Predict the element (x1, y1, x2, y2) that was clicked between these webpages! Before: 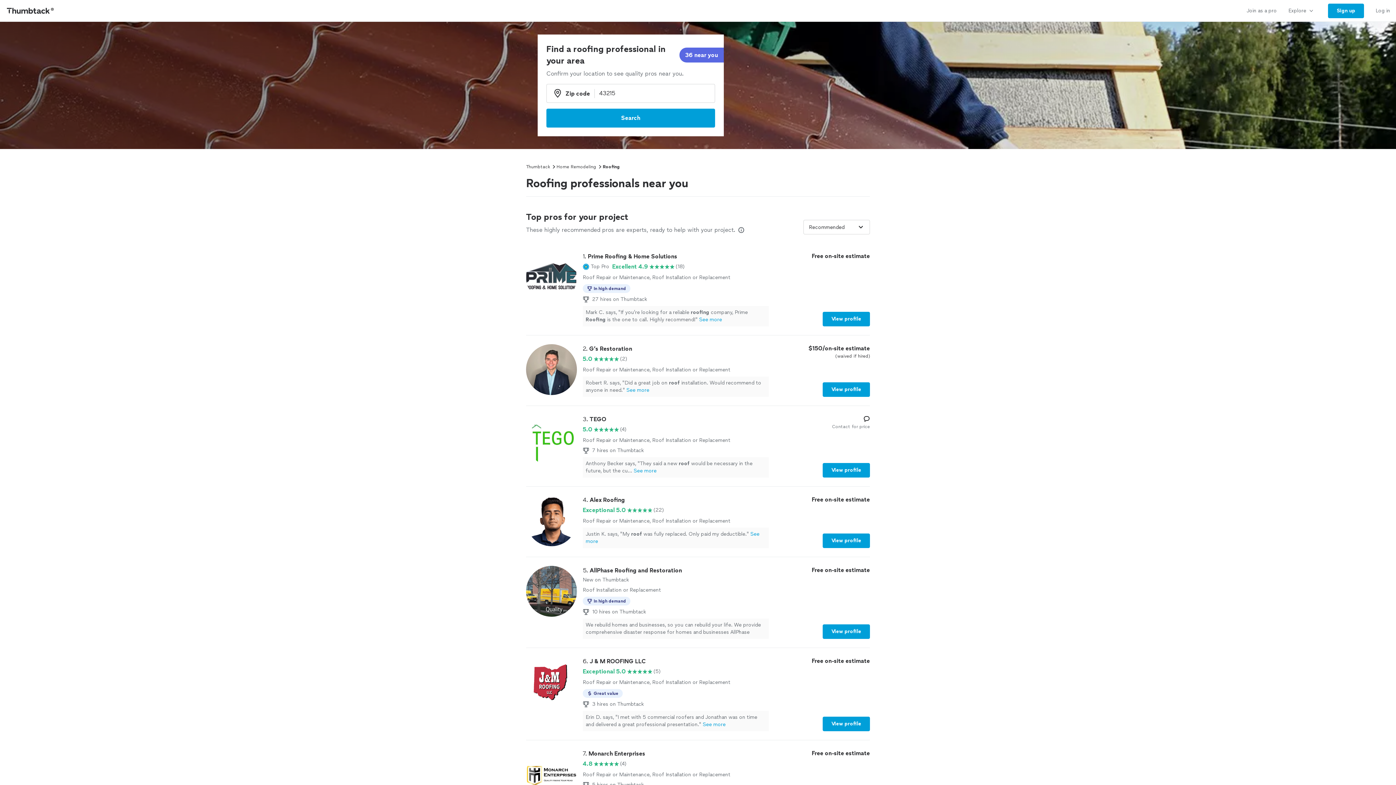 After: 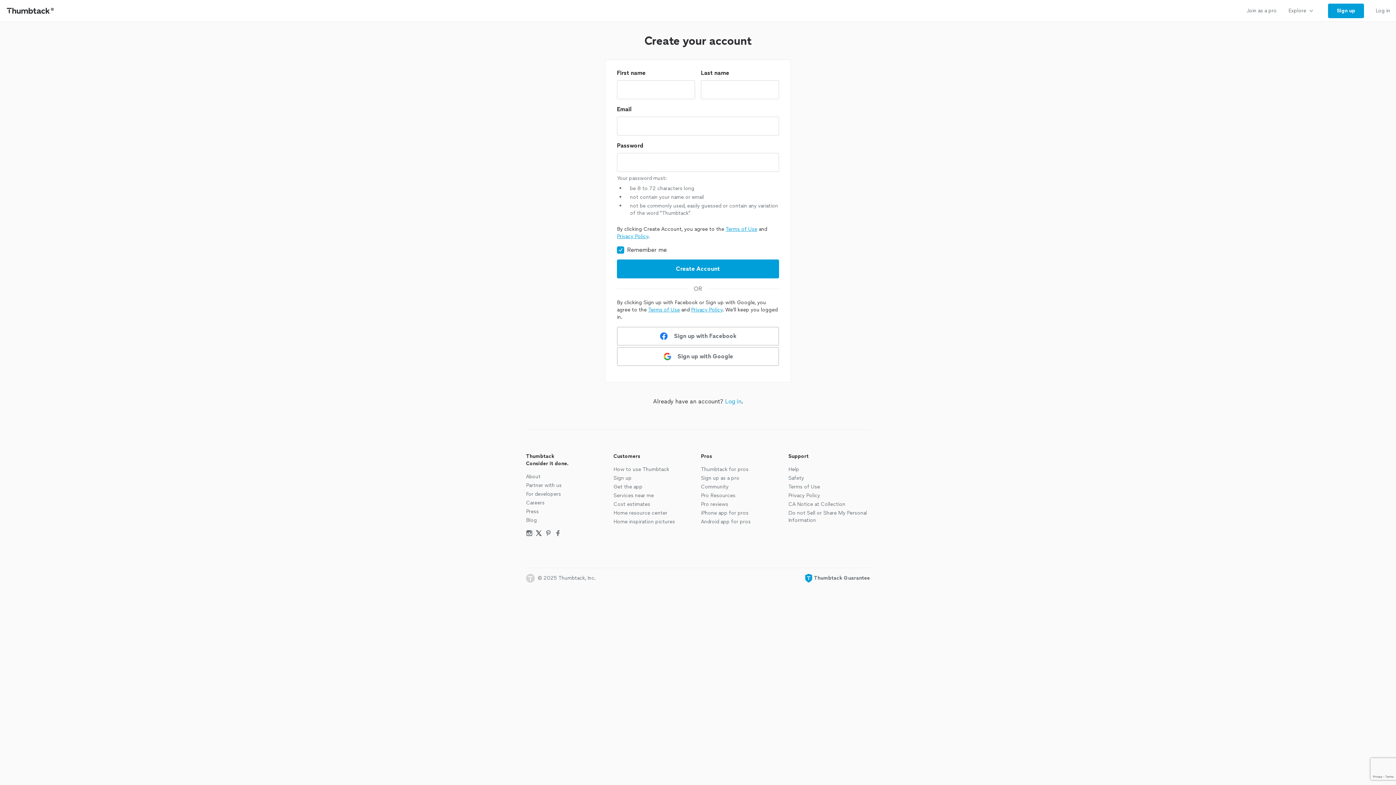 Action: label: Sign up bbox: (1322, 0, 1370, 21)